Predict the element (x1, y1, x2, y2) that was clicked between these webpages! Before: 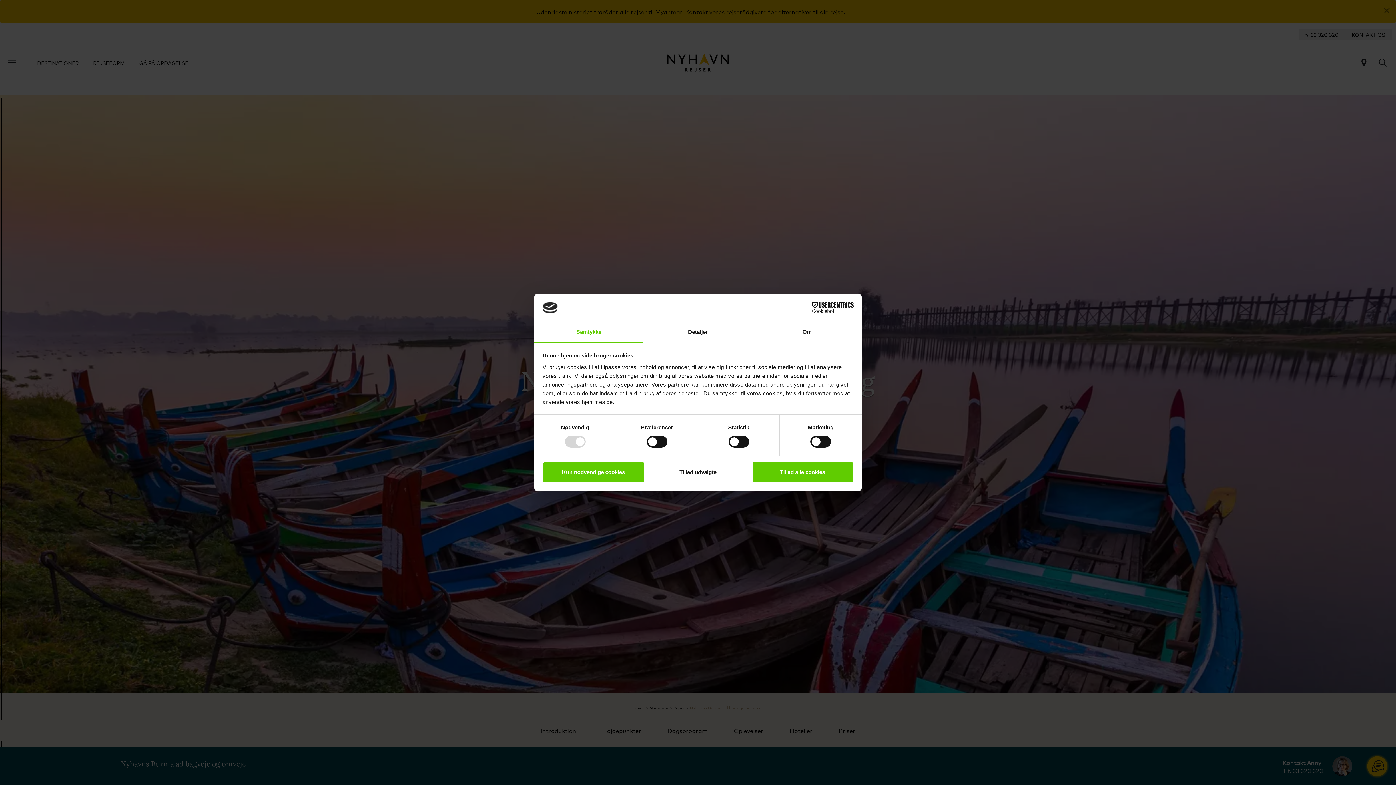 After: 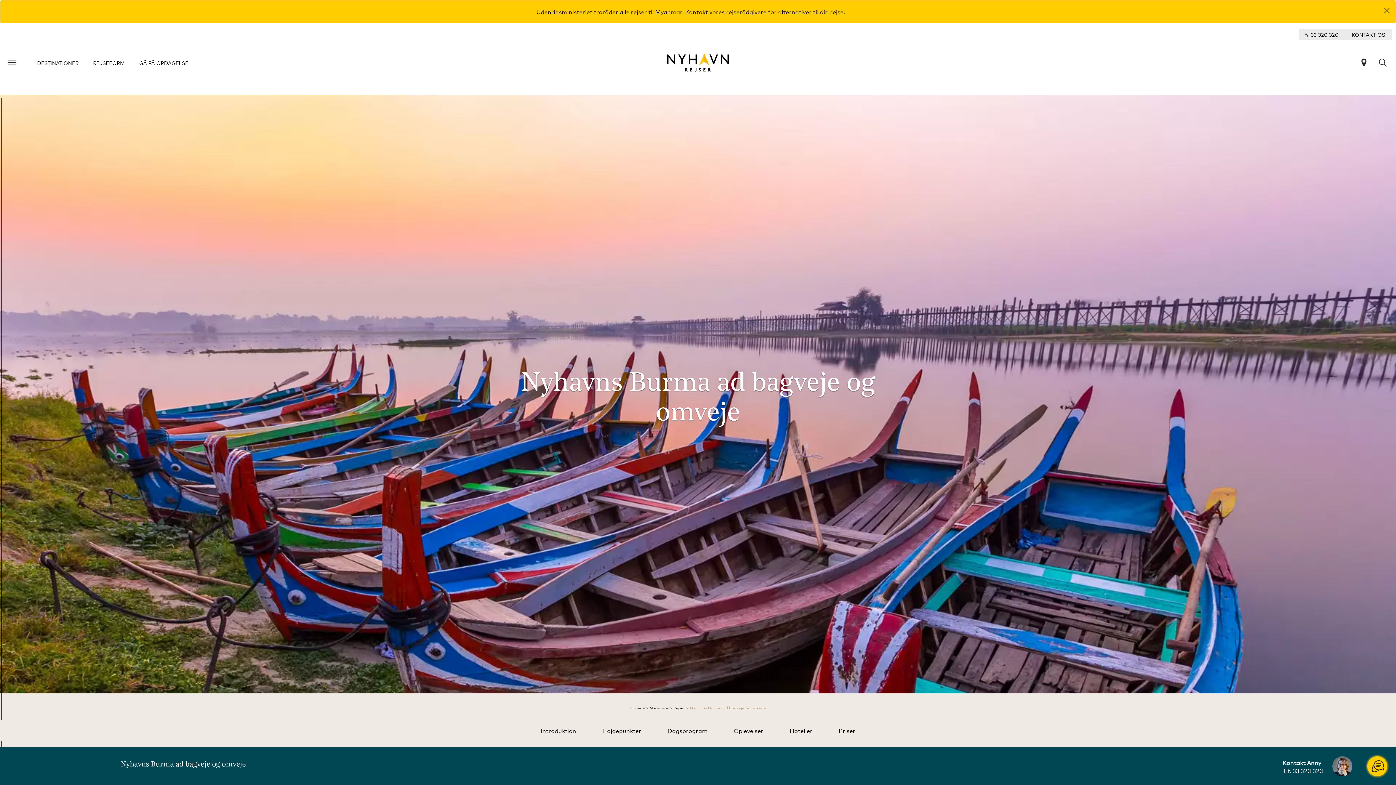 Action: bbox: (751, 461, 853, 482) label: Tillad alle cookies